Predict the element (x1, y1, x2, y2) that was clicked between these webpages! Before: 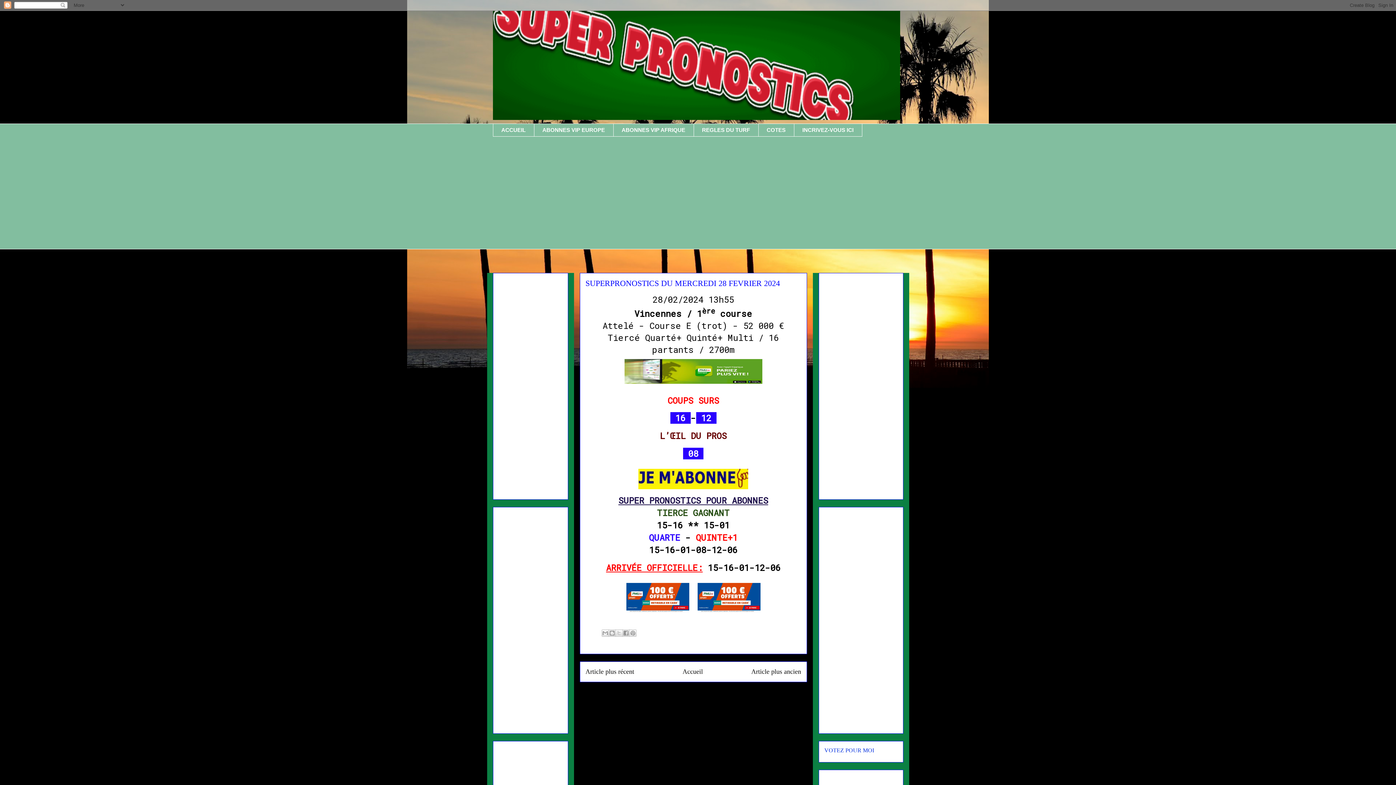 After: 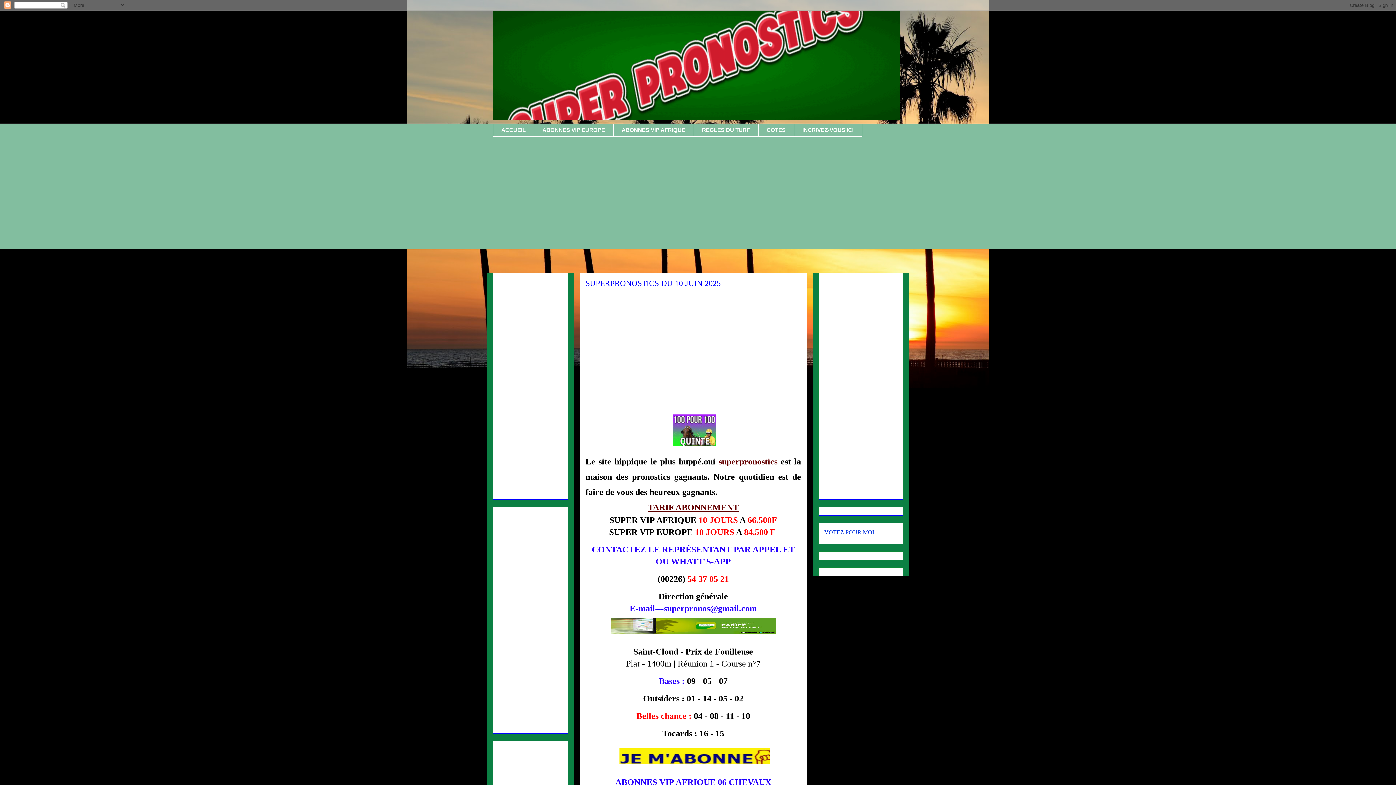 Action: bbox: (492, 10, 903, 120)